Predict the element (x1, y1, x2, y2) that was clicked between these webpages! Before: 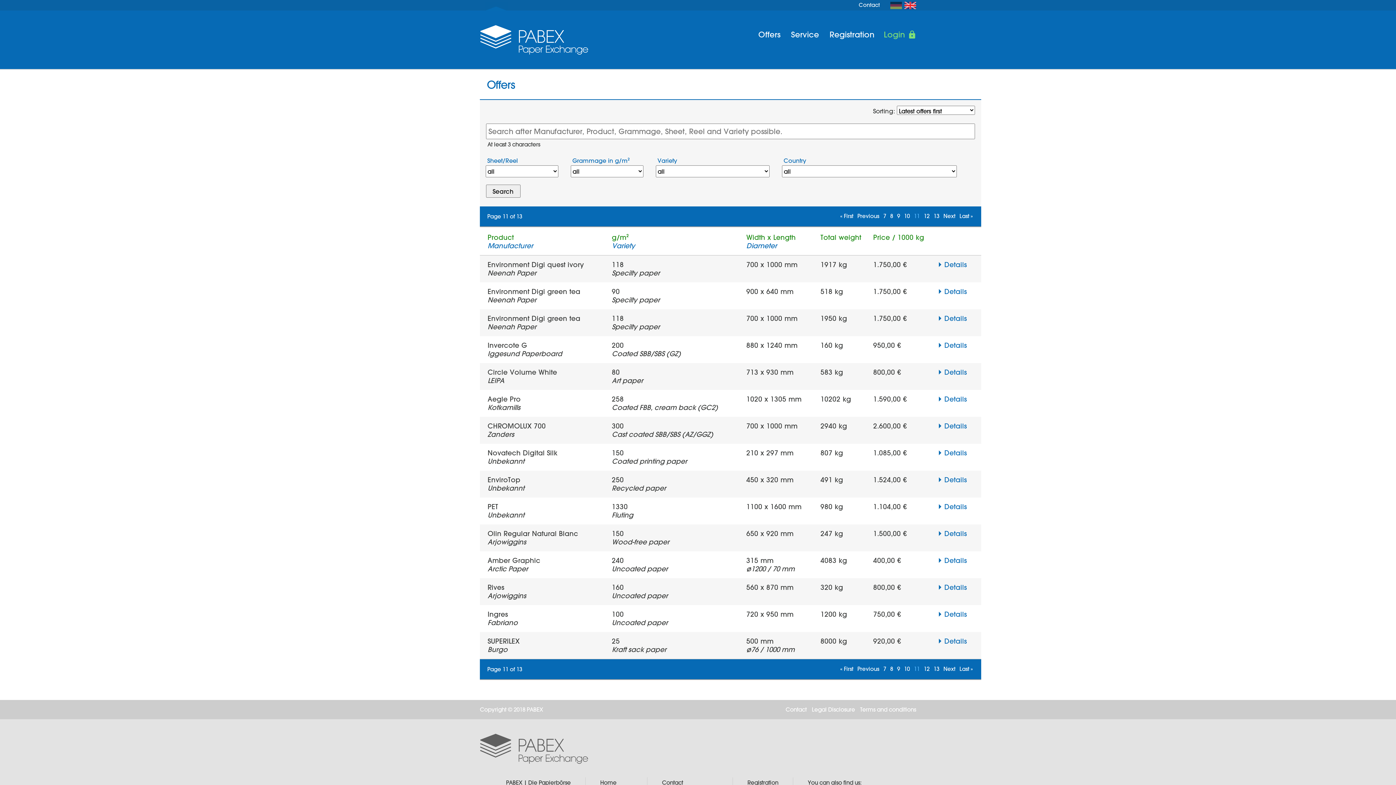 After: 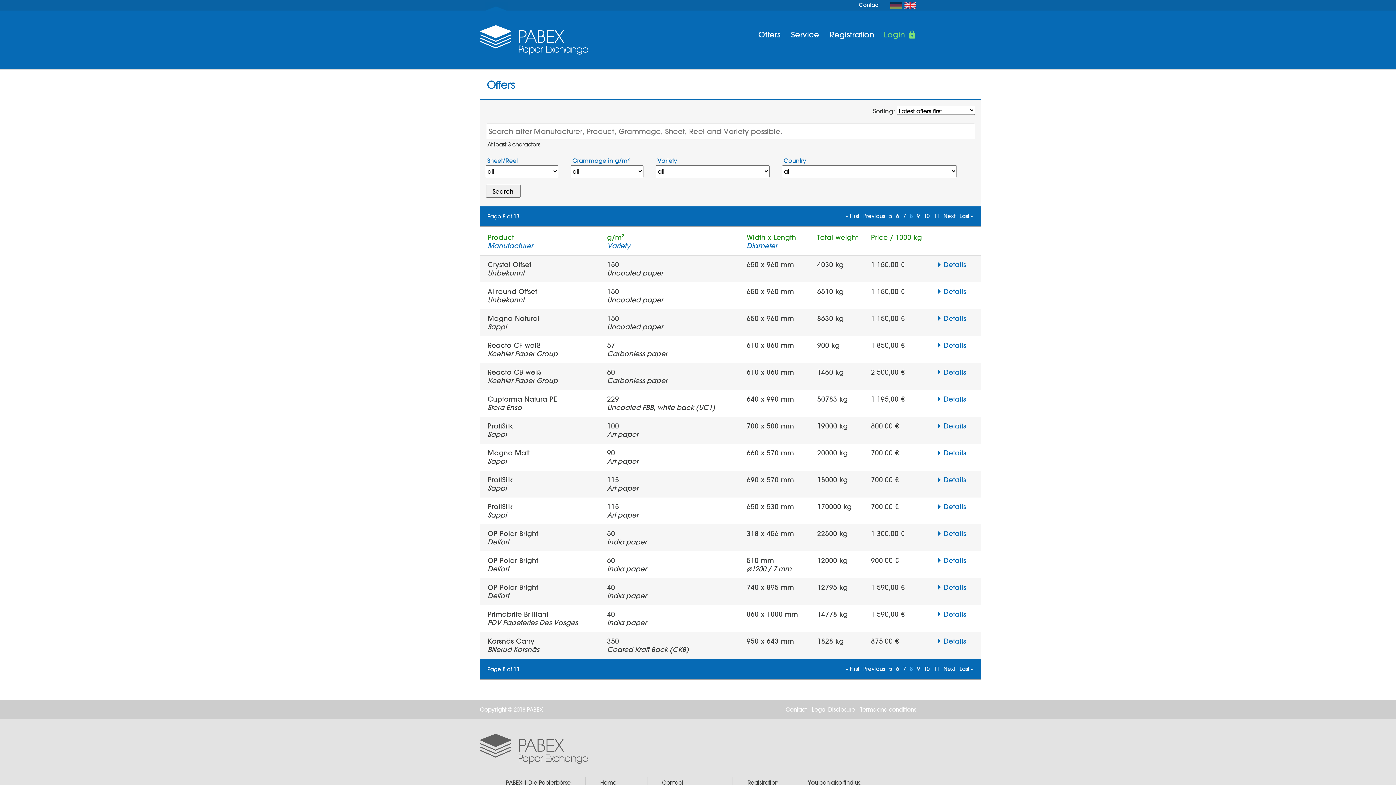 Action: label: 8 bbox: (888, 659, 893, 678)